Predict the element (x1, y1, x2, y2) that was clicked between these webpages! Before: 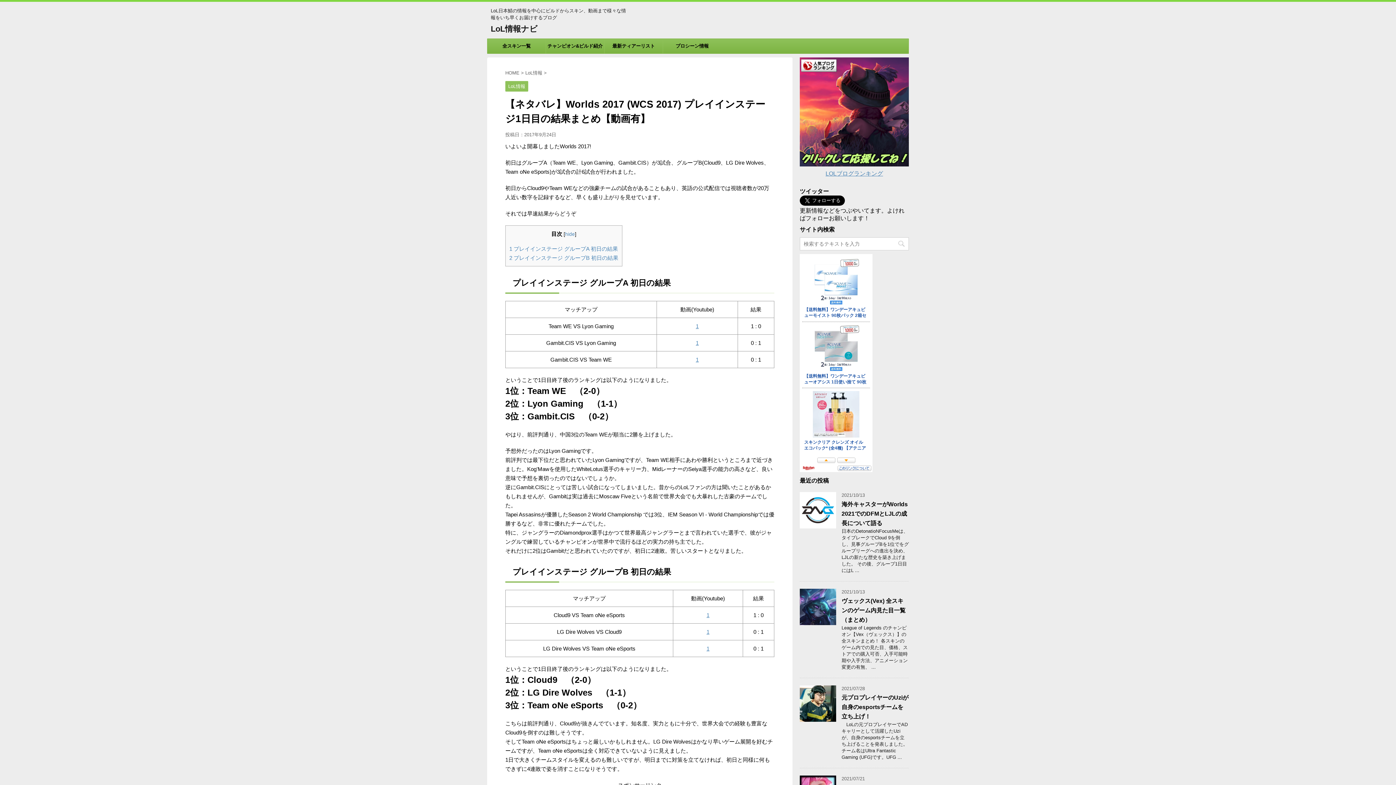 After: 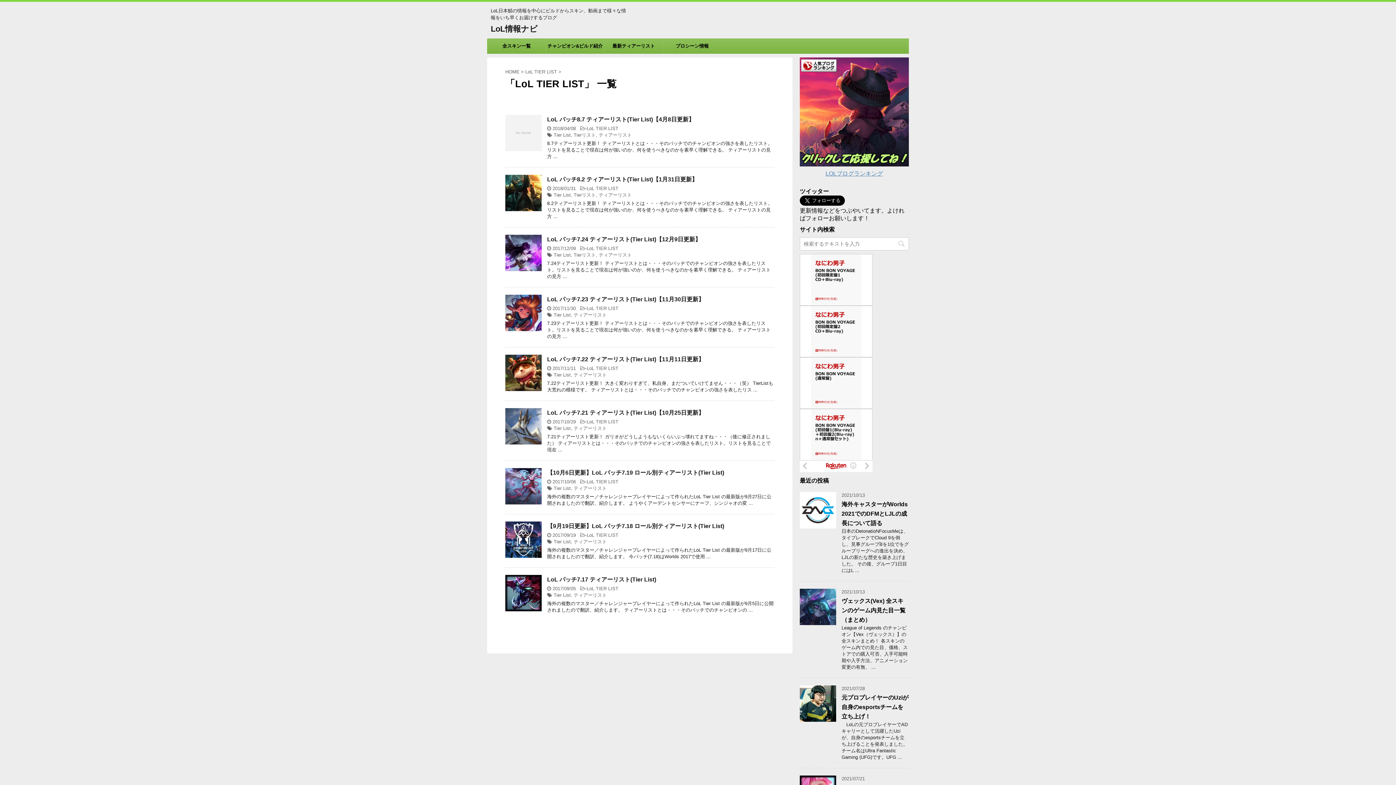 Action: bbox: (604, 38, 662, 53) label: 最新ティアーリスト